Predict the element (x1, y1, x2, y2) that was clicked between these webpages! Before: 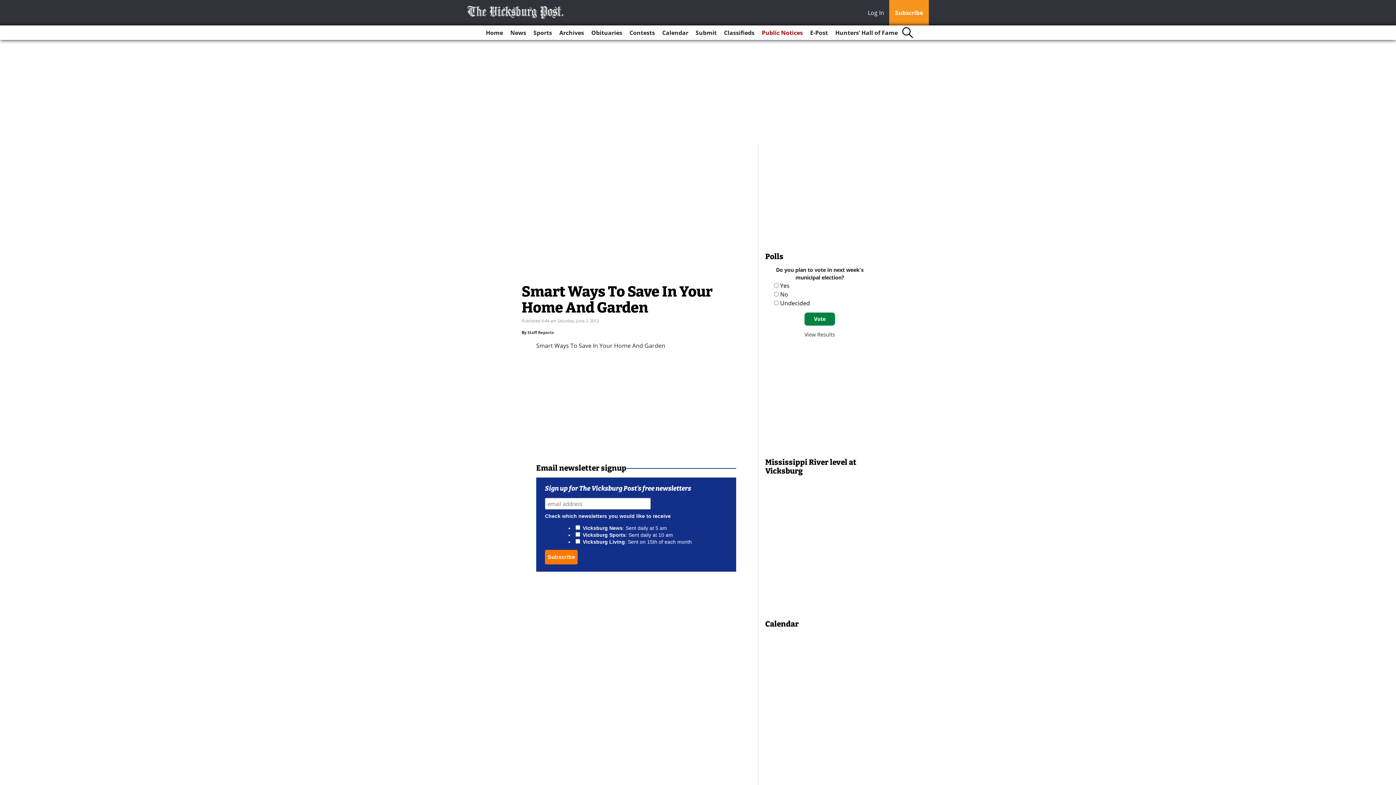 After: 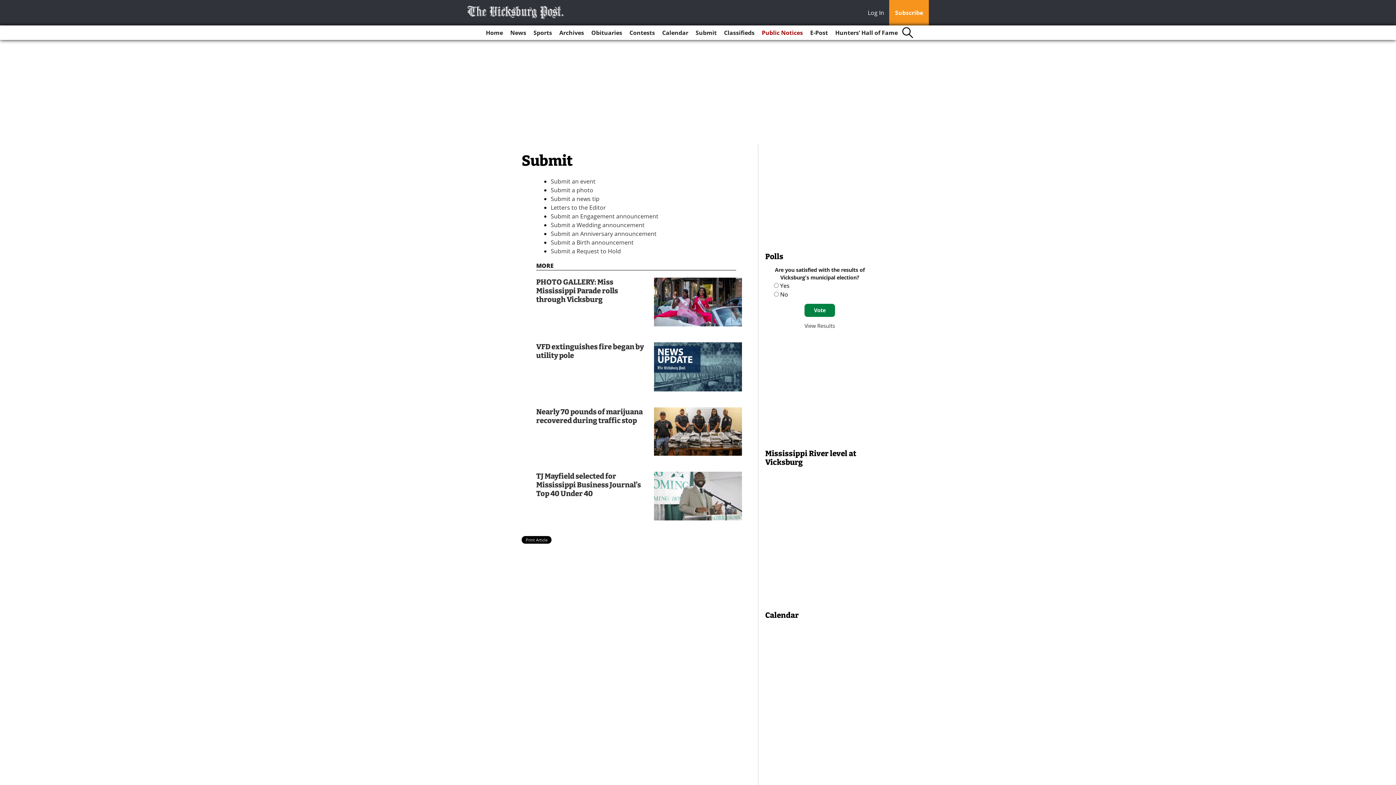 Action: label: Submit bbox: (692, 25, 719, 40)